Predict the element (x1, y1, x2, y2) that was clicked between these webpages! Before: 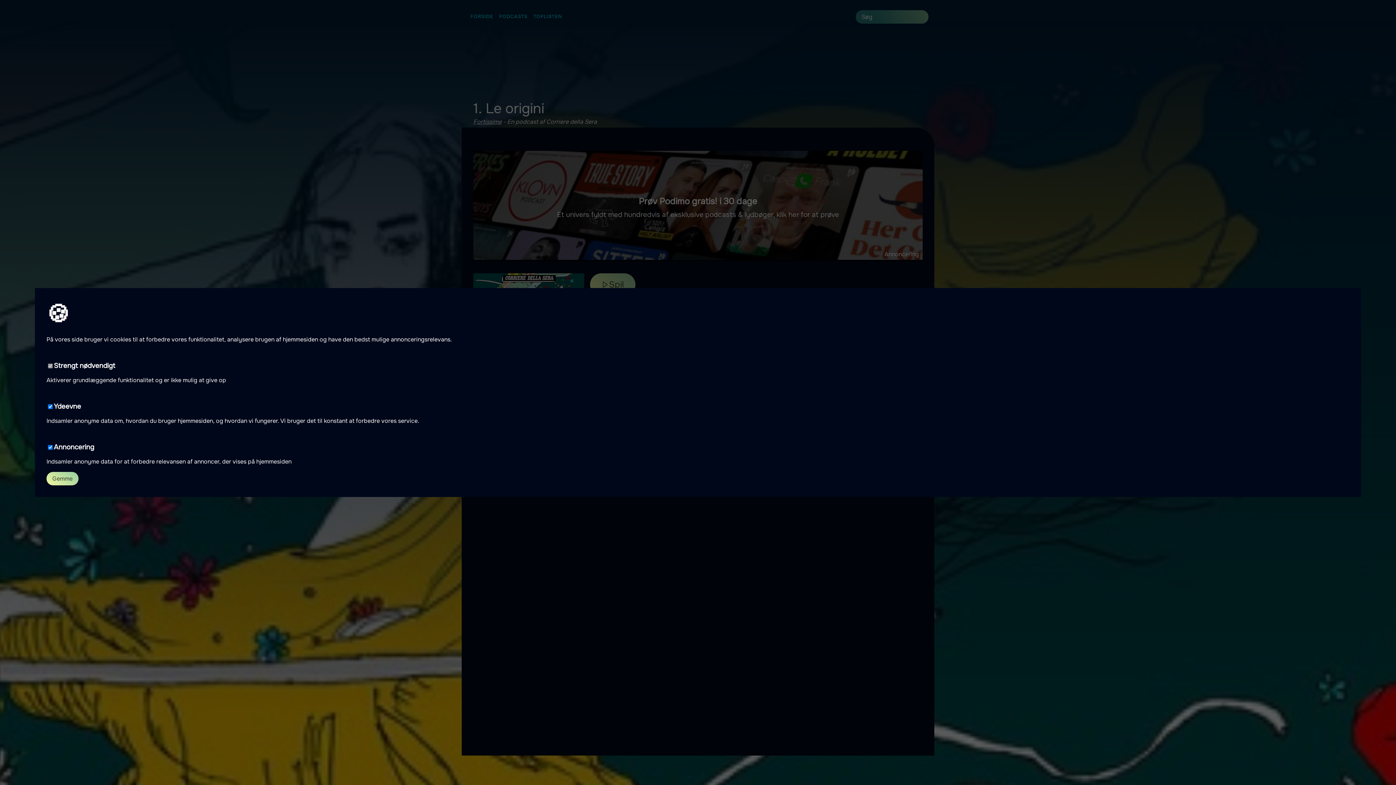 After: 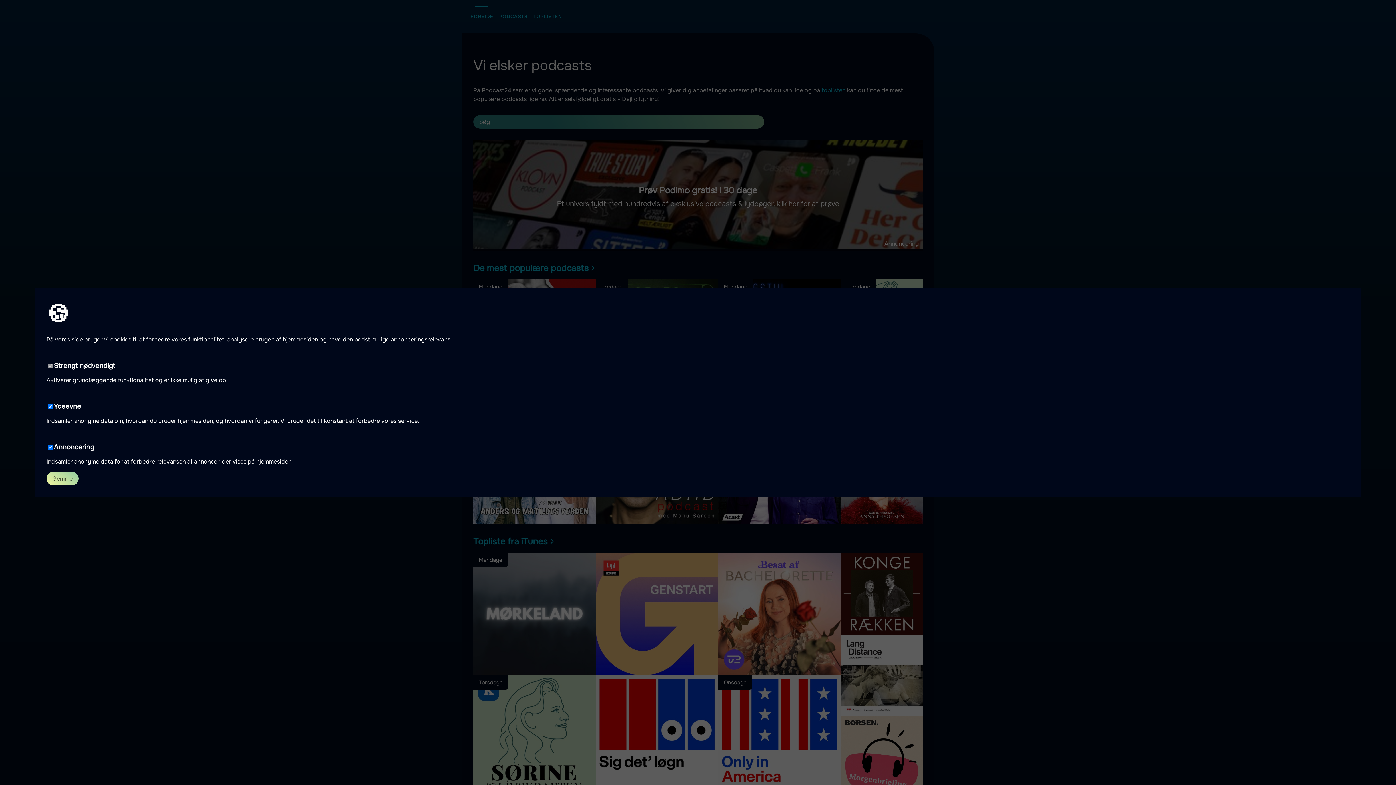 Action: bbox: (467, 5, 496, 27) label: FORSIDE